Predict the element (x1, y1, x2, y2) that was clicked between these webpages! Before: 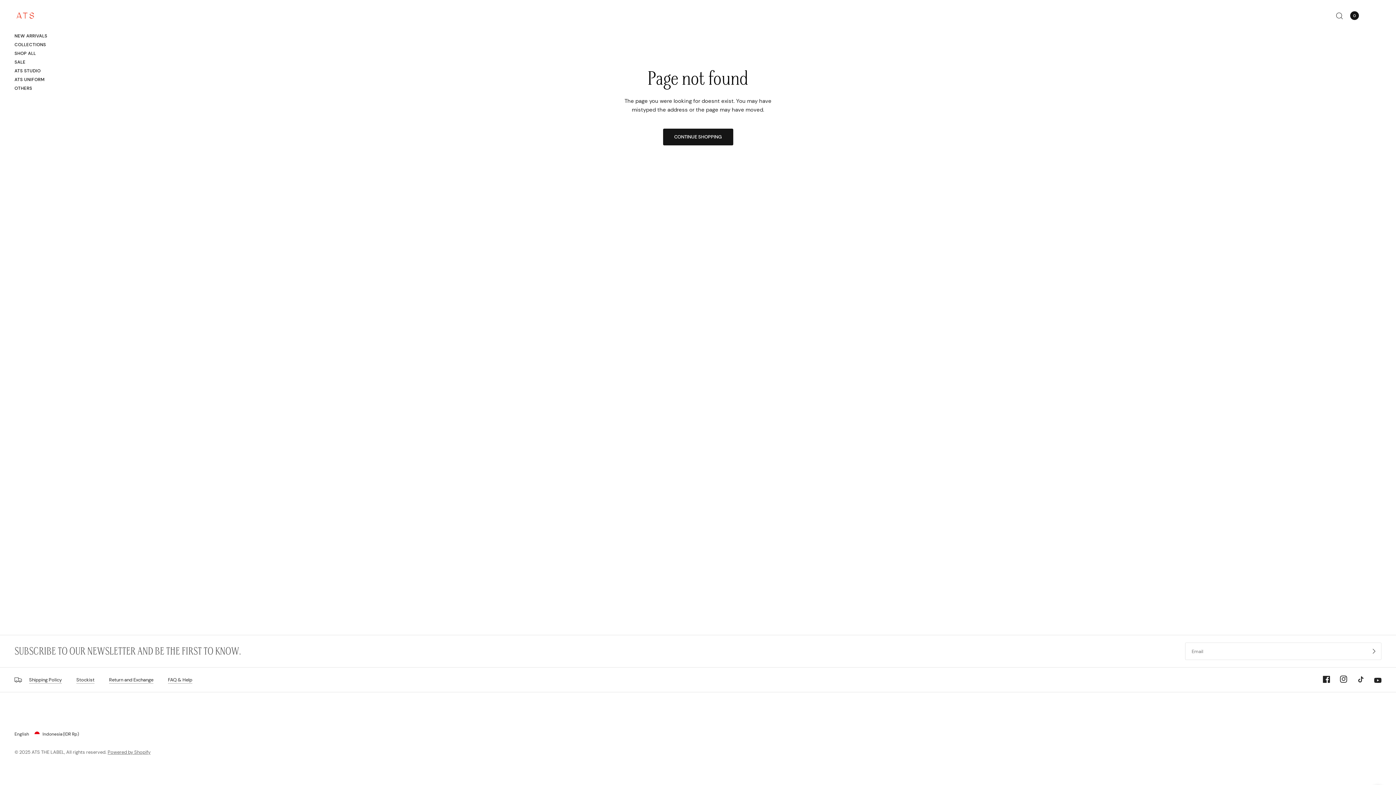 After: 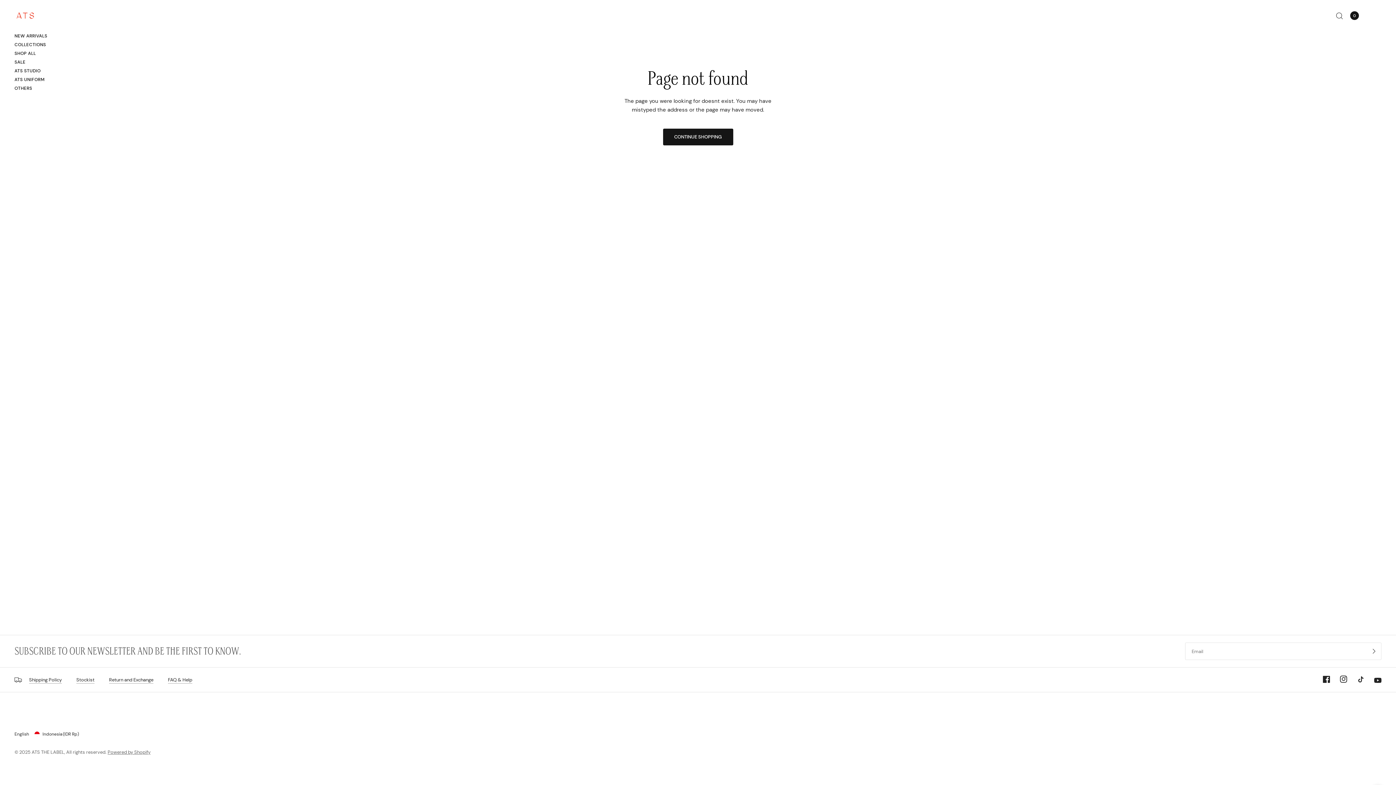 Action: bbox: (1314, 671, 1330, 687)